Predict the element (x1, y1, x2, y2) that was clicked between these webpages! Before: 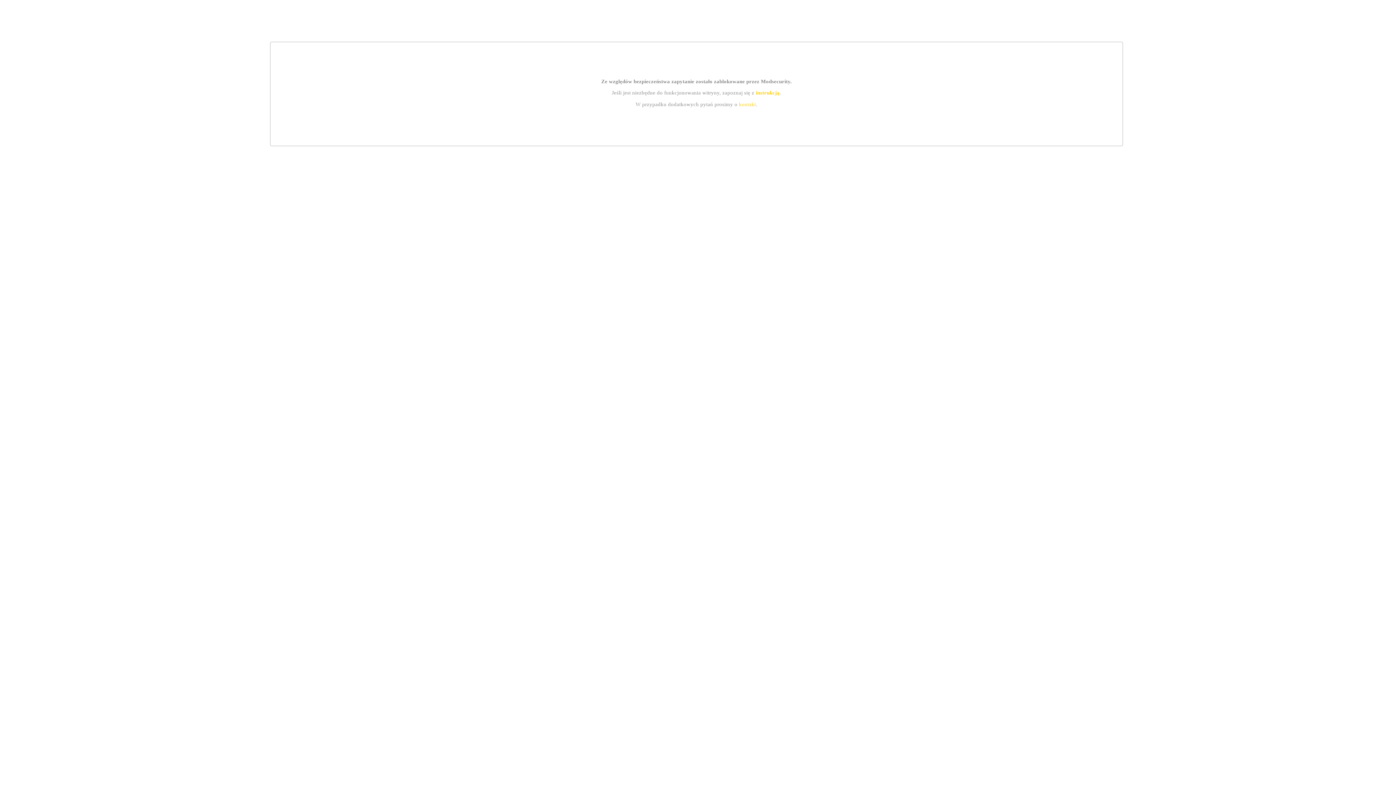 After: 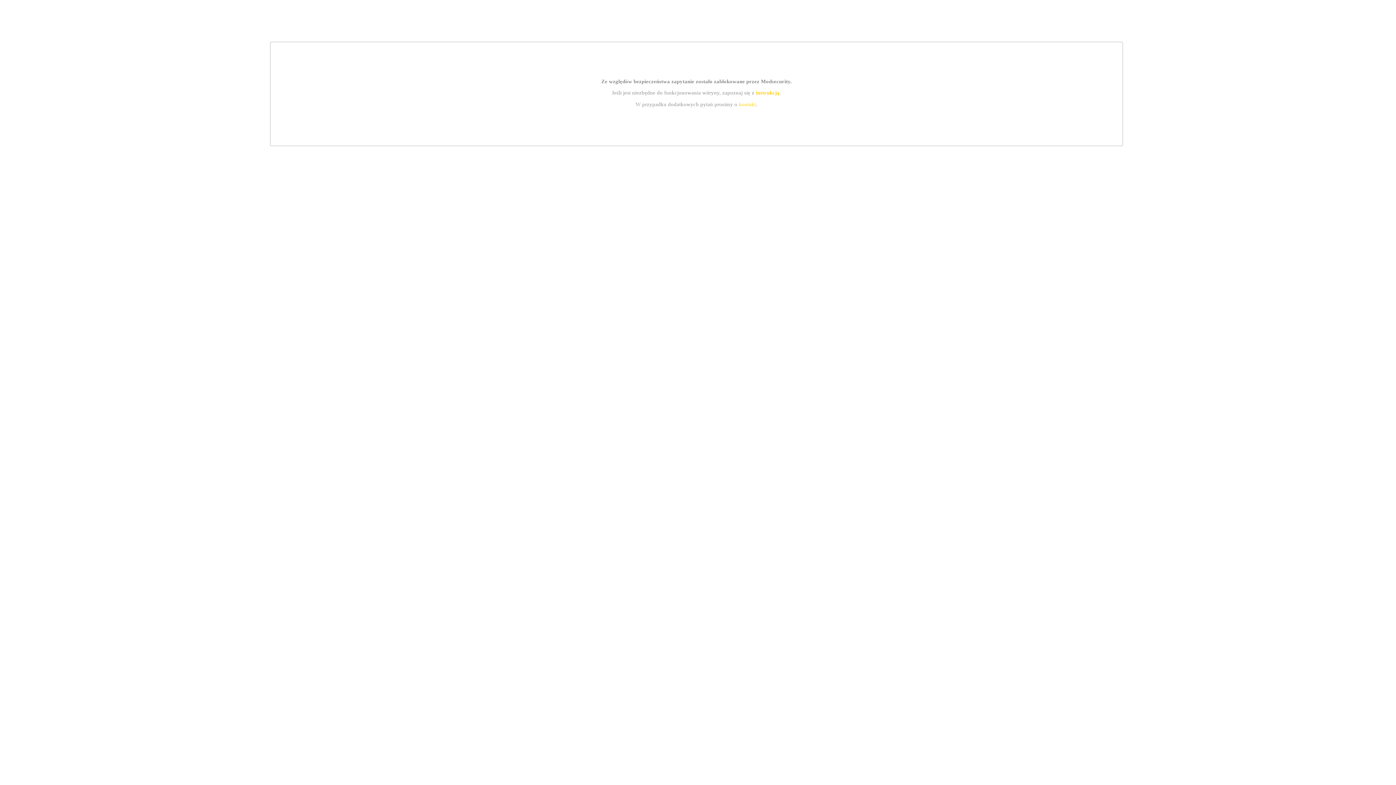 Action: label: kontakt bbox: (739, 101, 756, 107)